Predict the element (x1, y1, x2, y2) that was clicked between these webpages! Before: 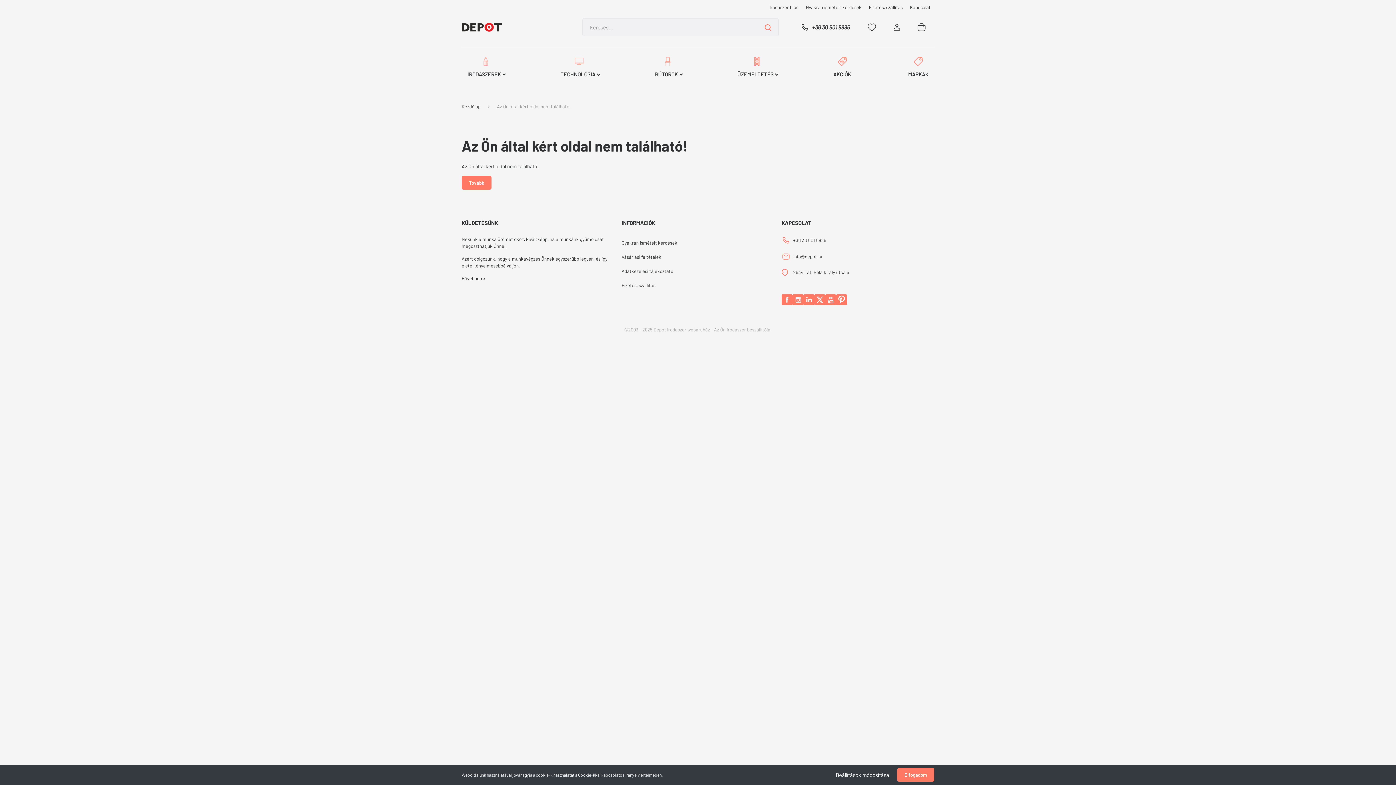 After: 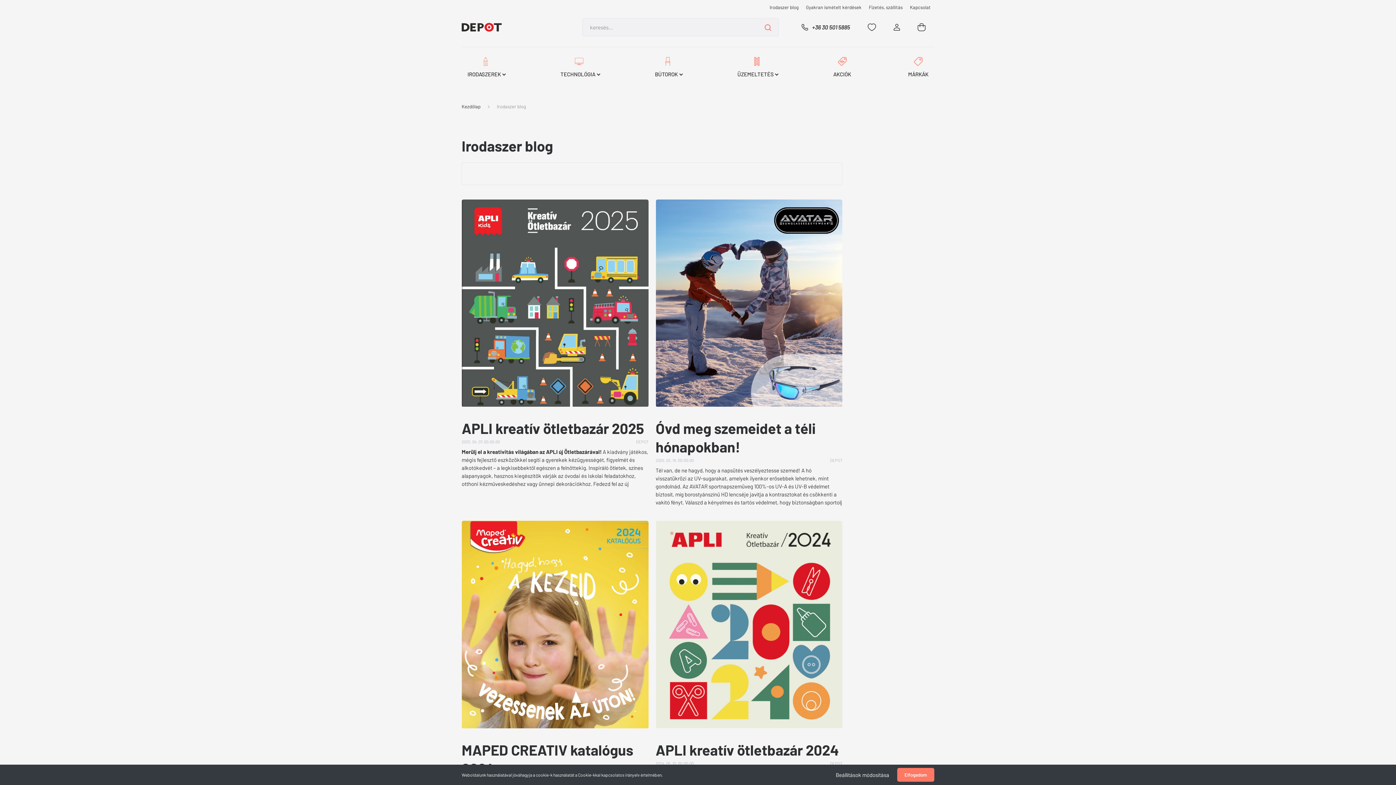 Action: bbox: (766, 3, 802, 10) label: Irodaszer blog